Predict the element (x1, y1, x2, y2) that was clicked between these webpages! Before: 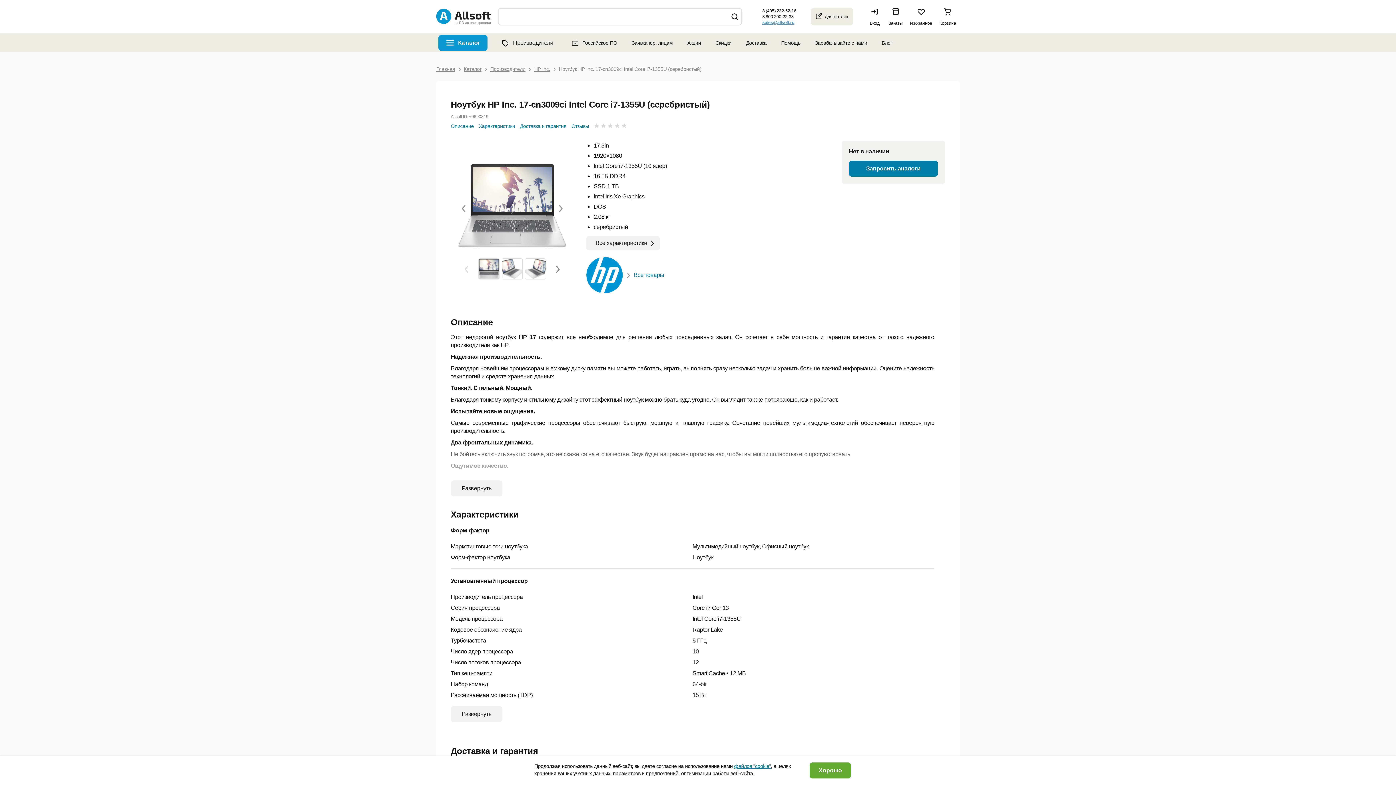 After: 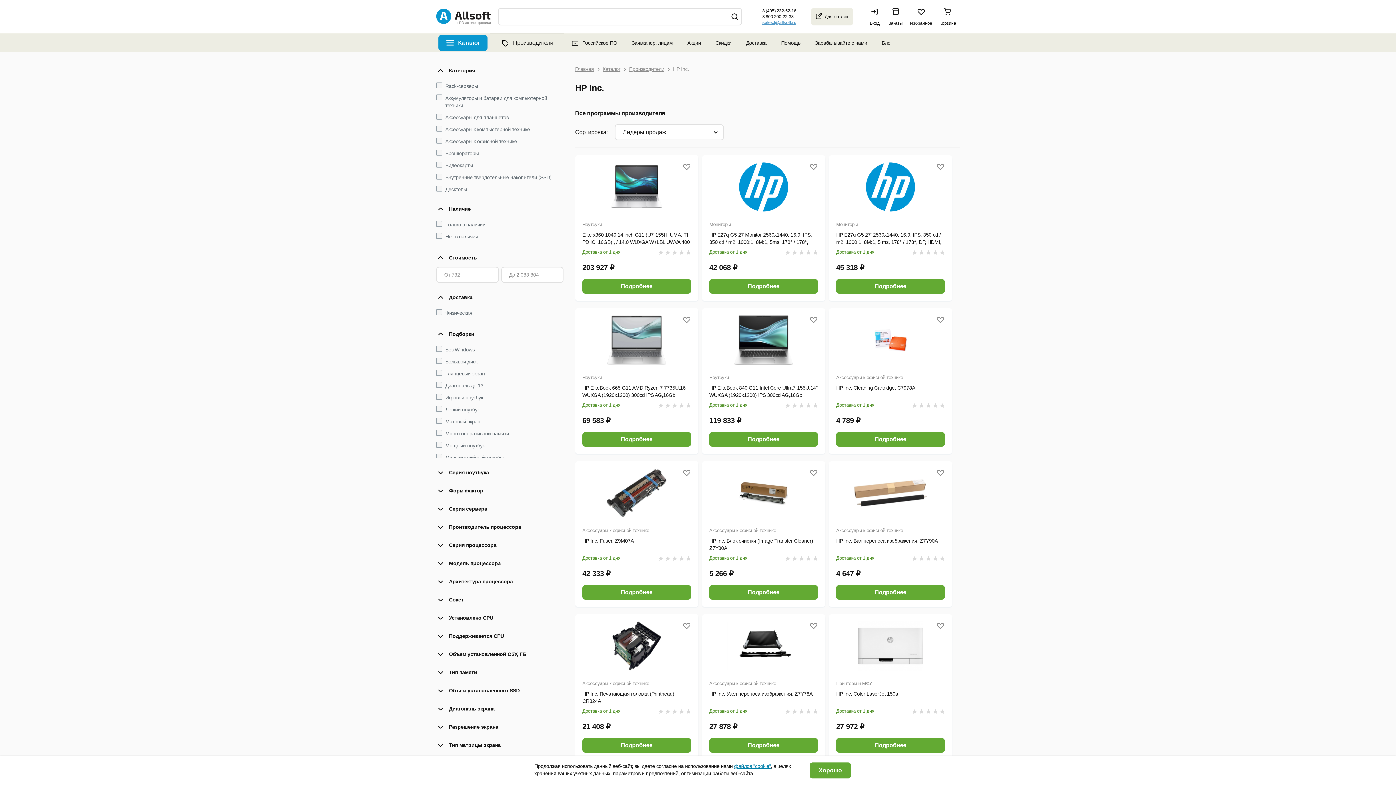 Action: bbox: (534, 64, 550, 74) label: HP Inc.